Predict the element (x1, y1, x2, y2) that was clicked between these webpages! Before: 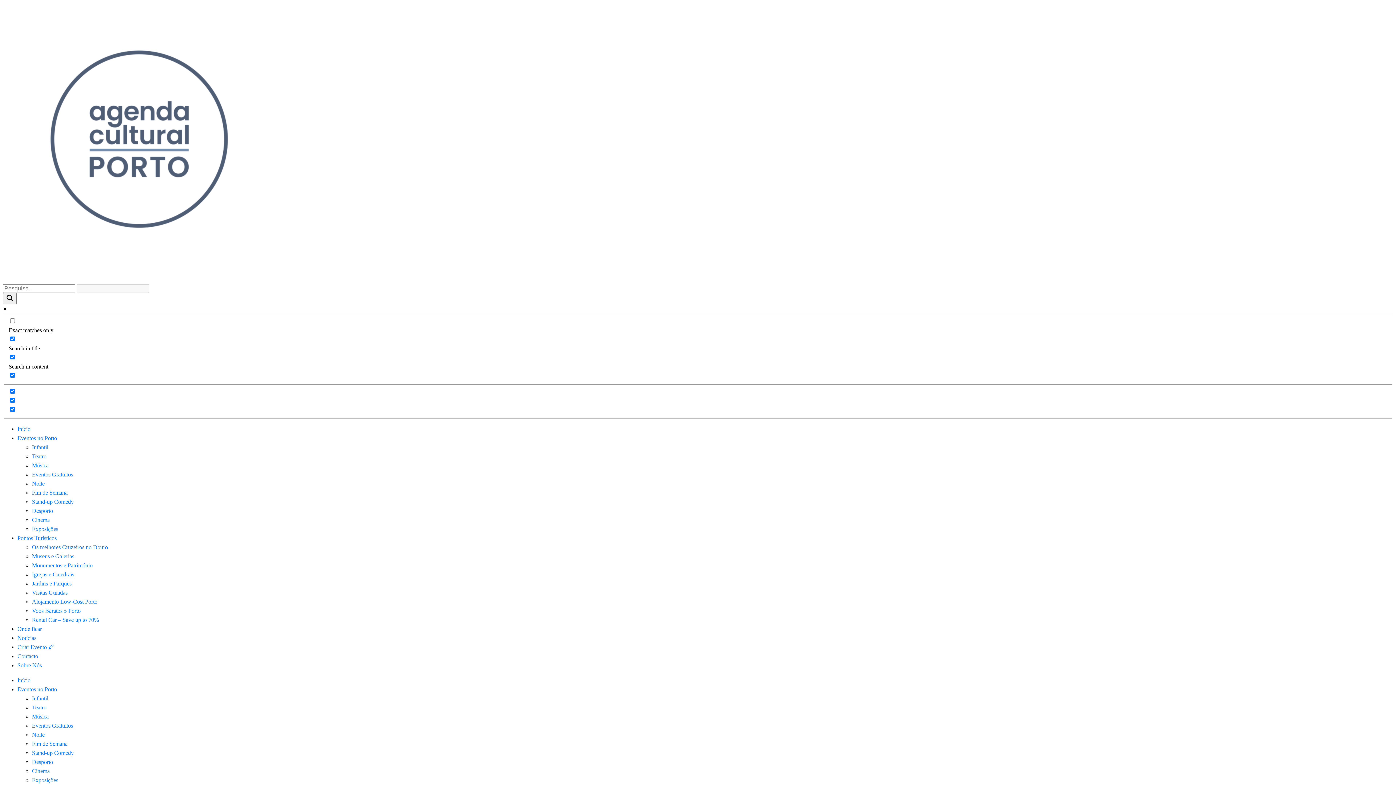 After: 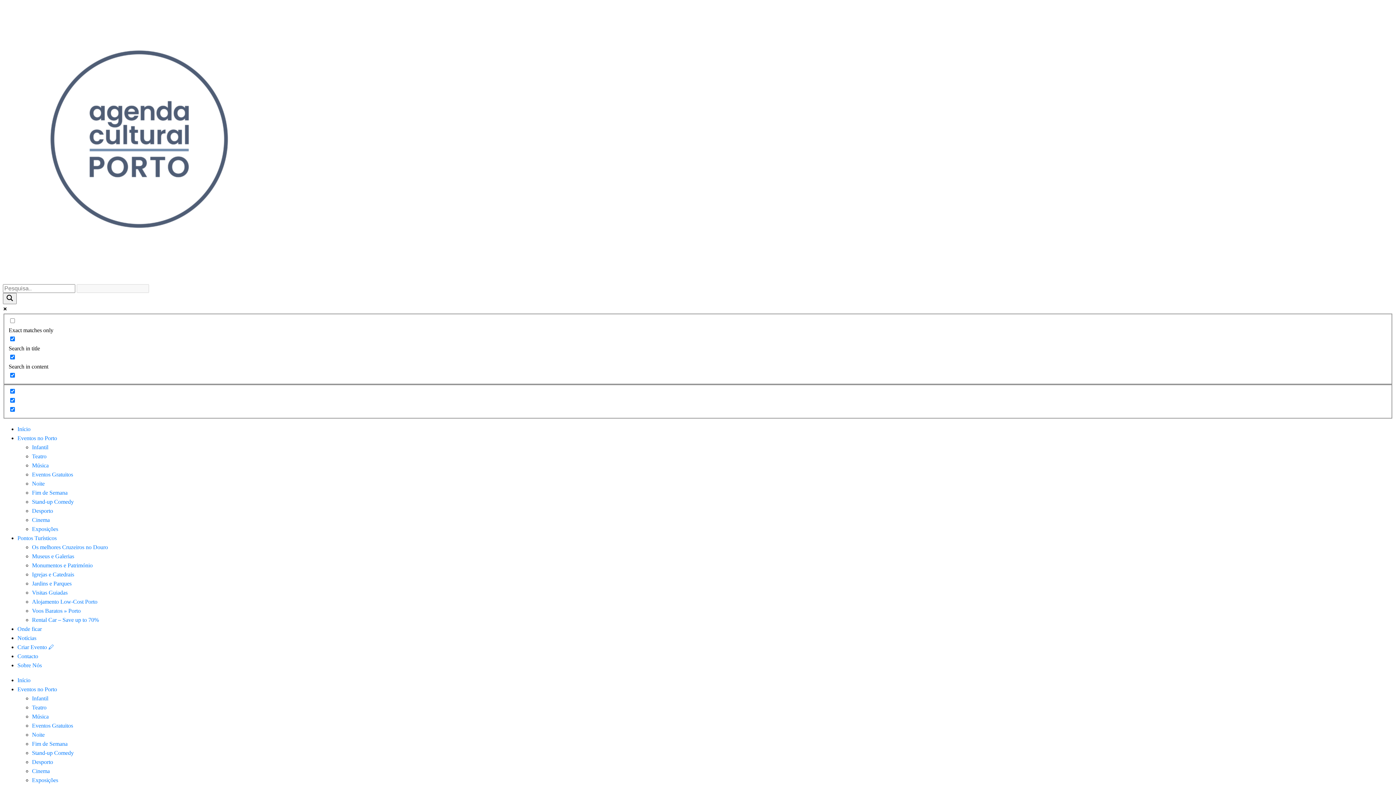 Action: label: Stand-up Comedy bbox: (32, 498, 73, 505)